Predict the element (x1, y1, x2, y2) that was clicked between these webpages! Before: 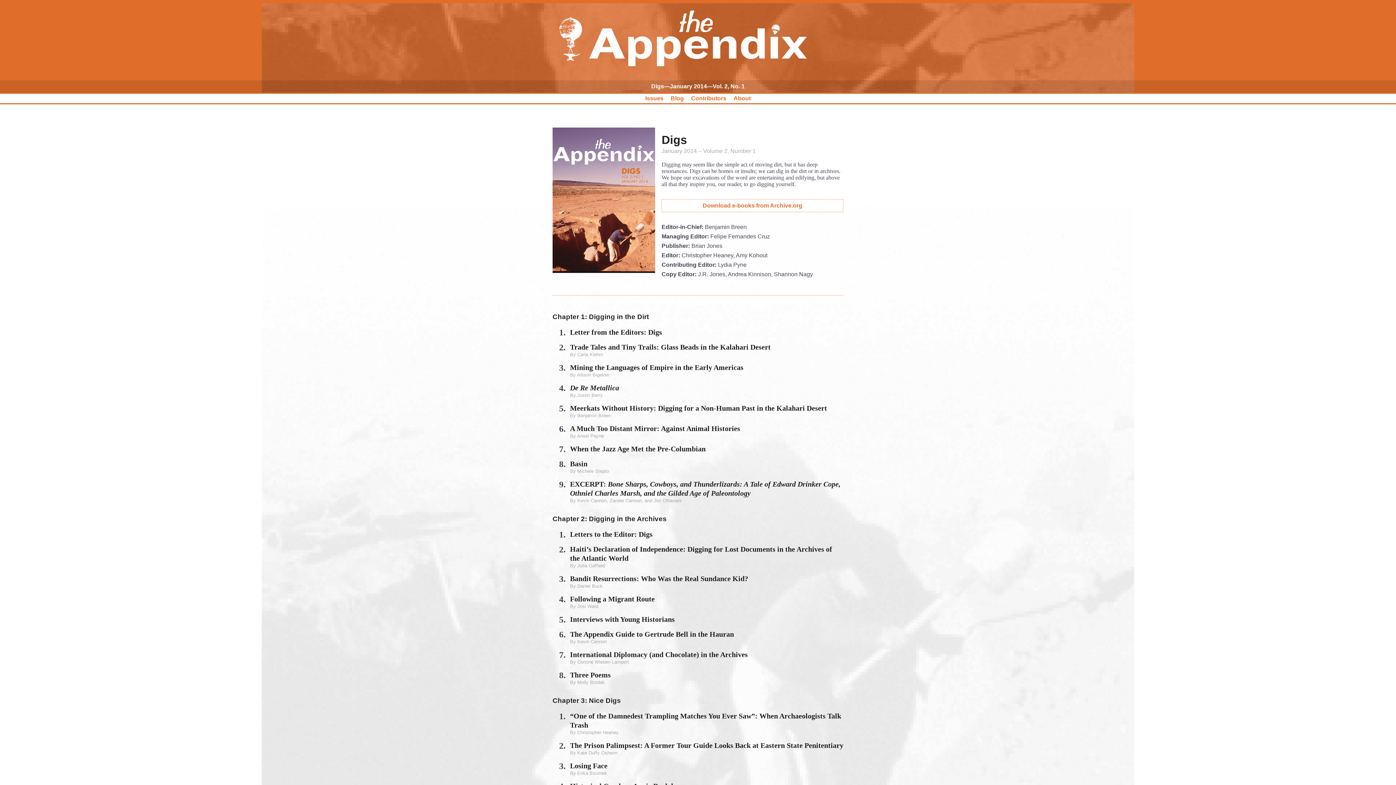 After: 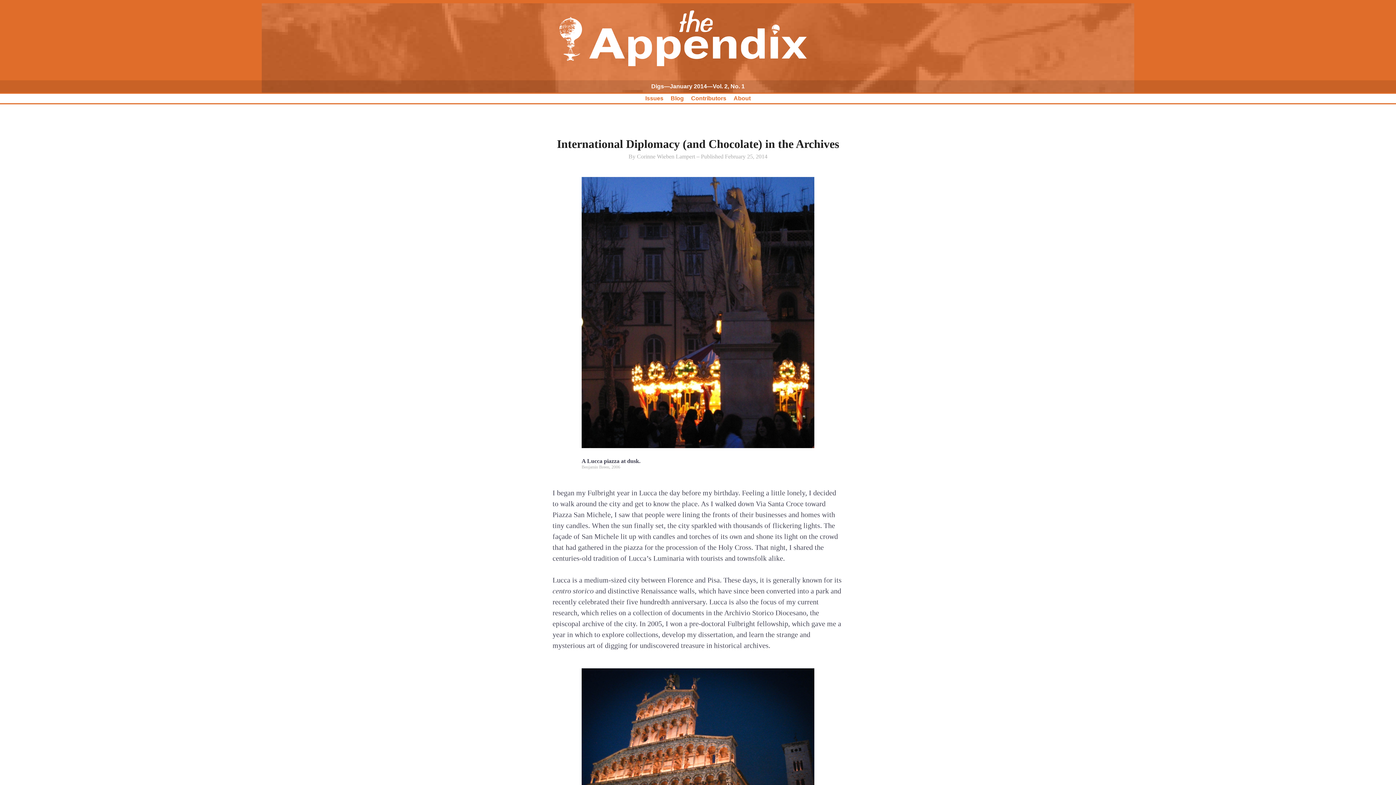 Action: bbox: (570, 650, 748, 658) label: International Diplomacy (and Chocolate) in the Archives